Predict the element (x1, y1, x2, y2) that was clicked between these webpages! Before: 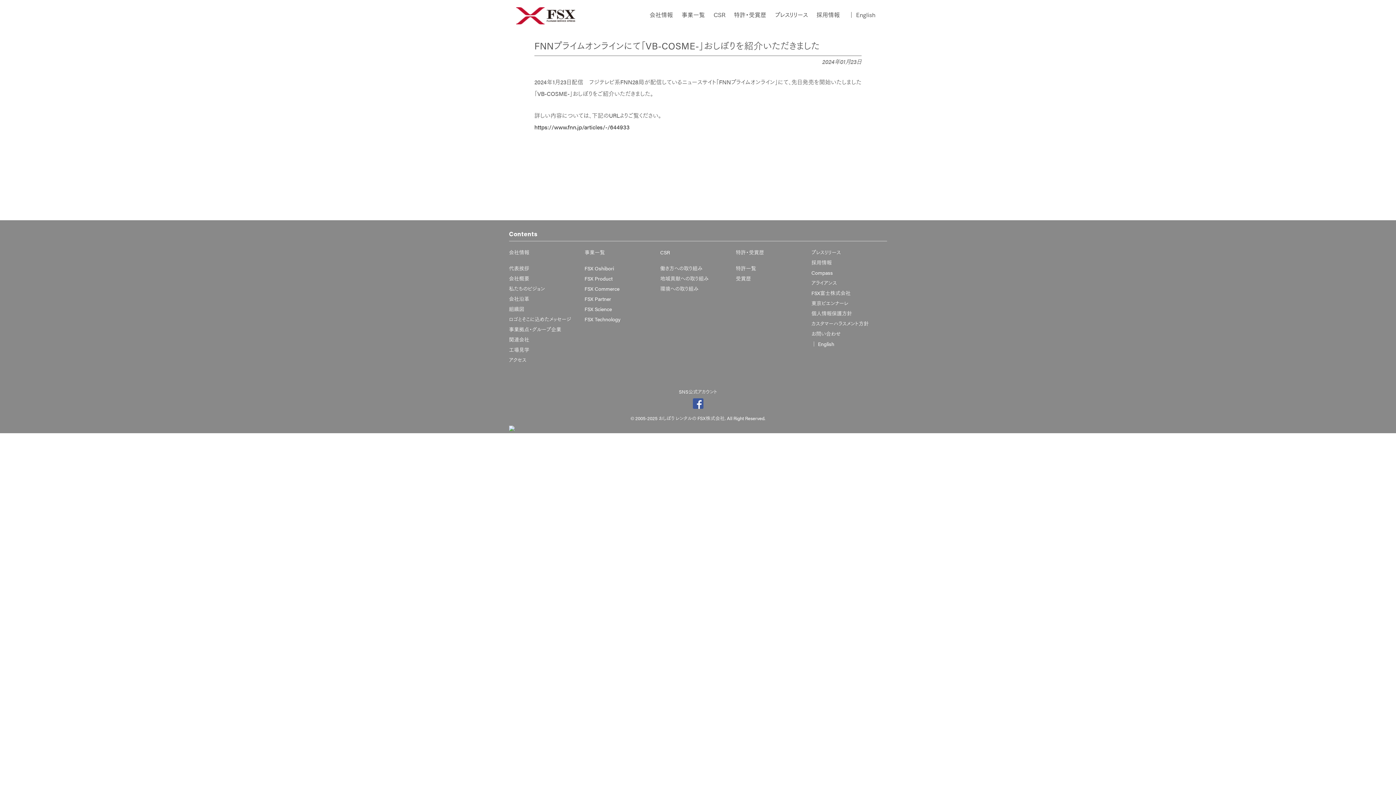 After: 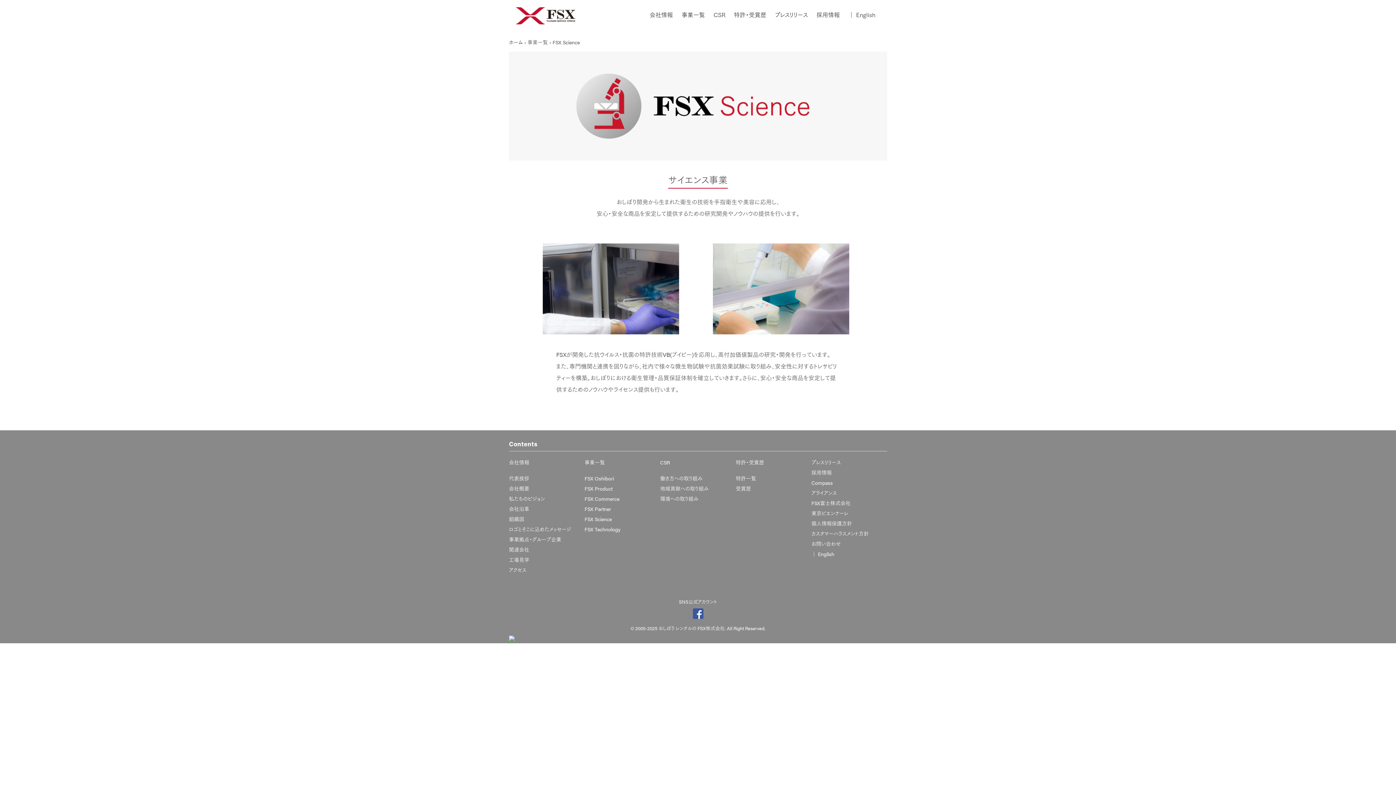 Action: bbox: (584, 305, 612, 312) label: FSX Science